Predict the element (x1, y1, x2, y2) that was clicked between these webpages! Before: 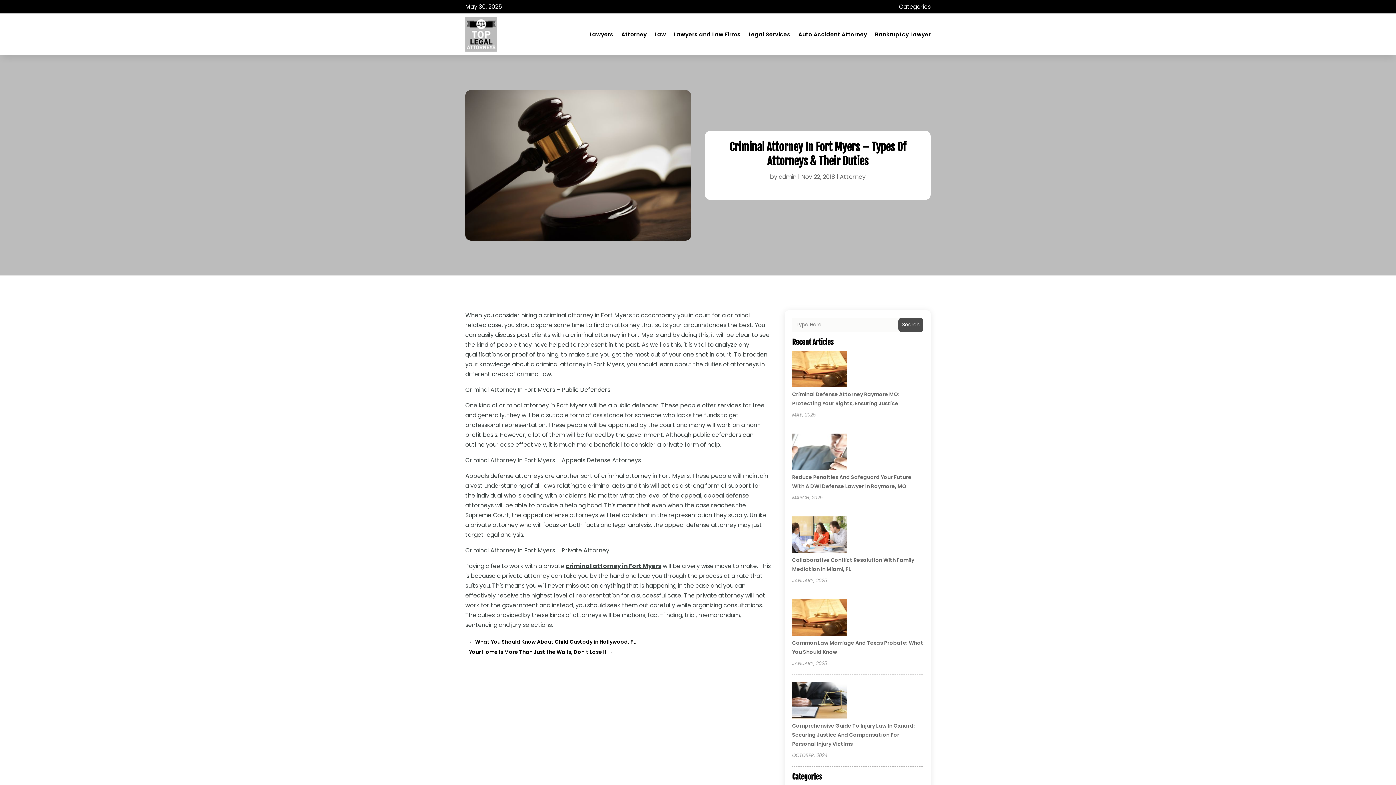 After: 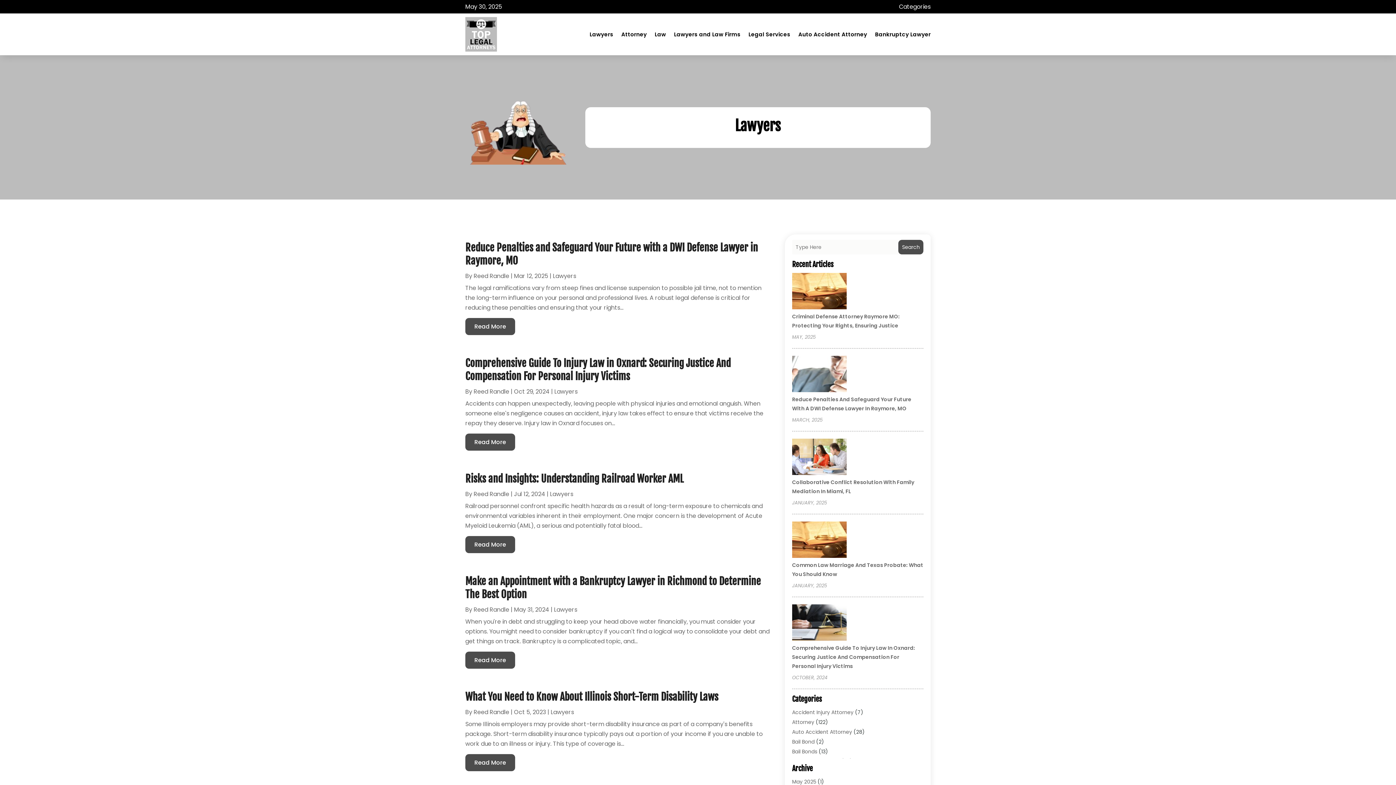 Action: bbox: (589, 17, 613, 51) label: Lawyers